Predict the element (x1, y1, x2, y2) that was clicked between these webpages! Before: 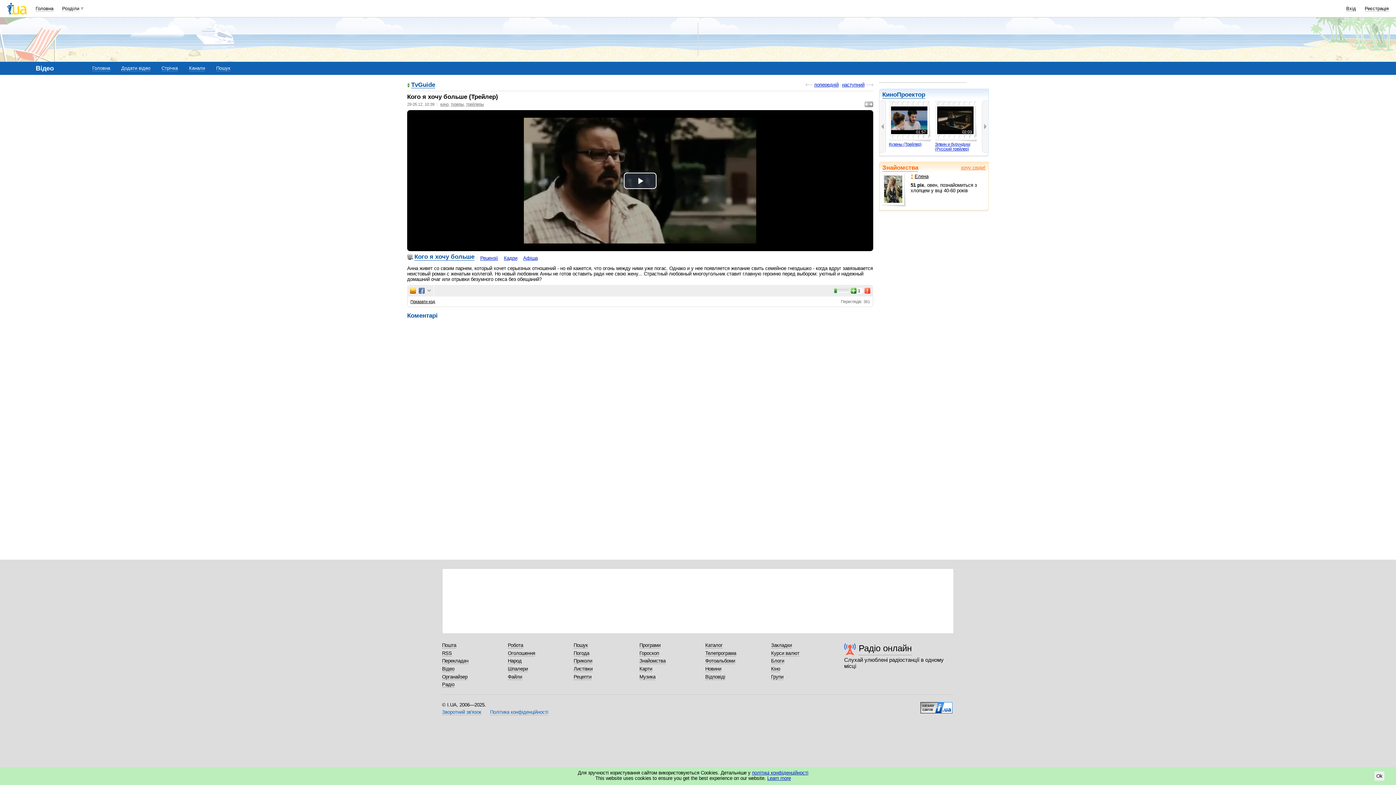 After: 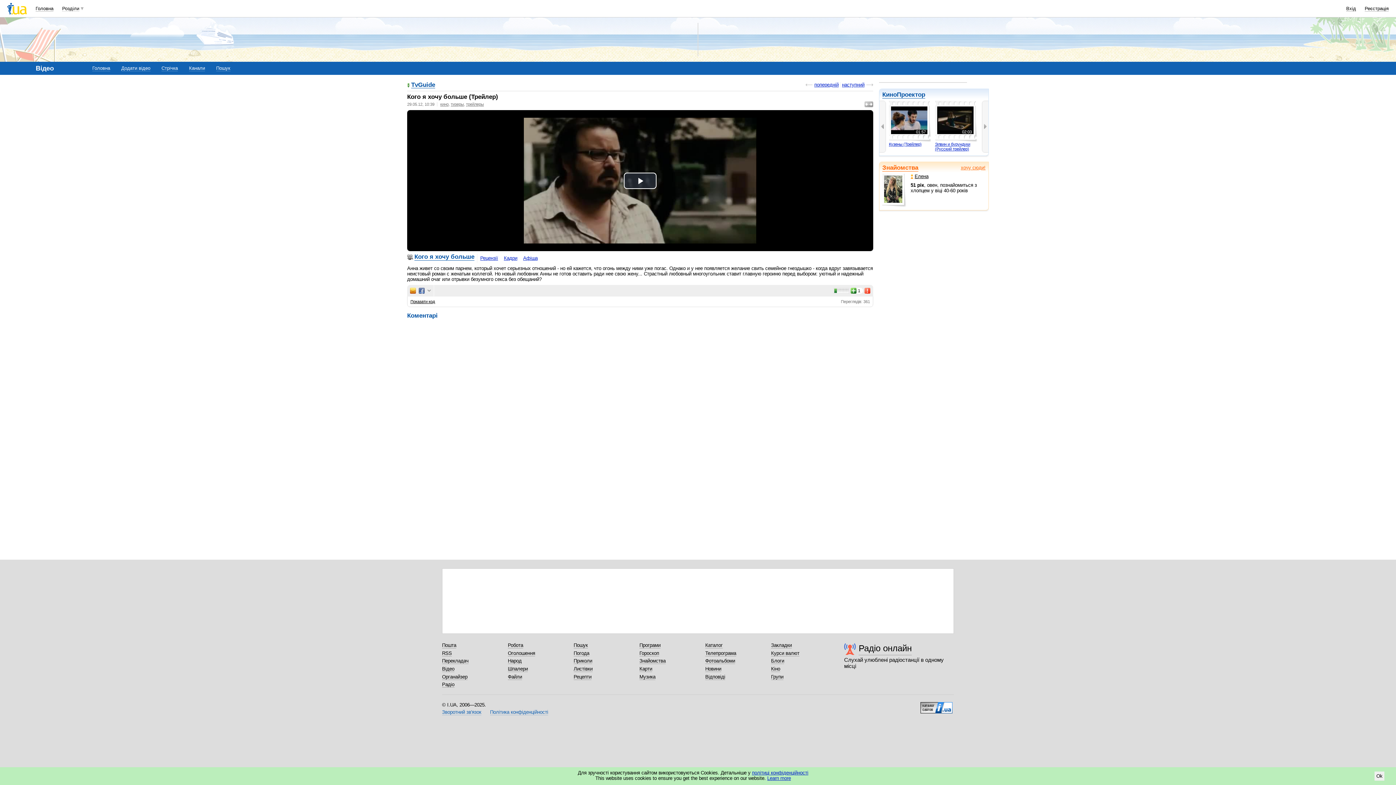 Action: bbox: (418, 288, 424, 293)